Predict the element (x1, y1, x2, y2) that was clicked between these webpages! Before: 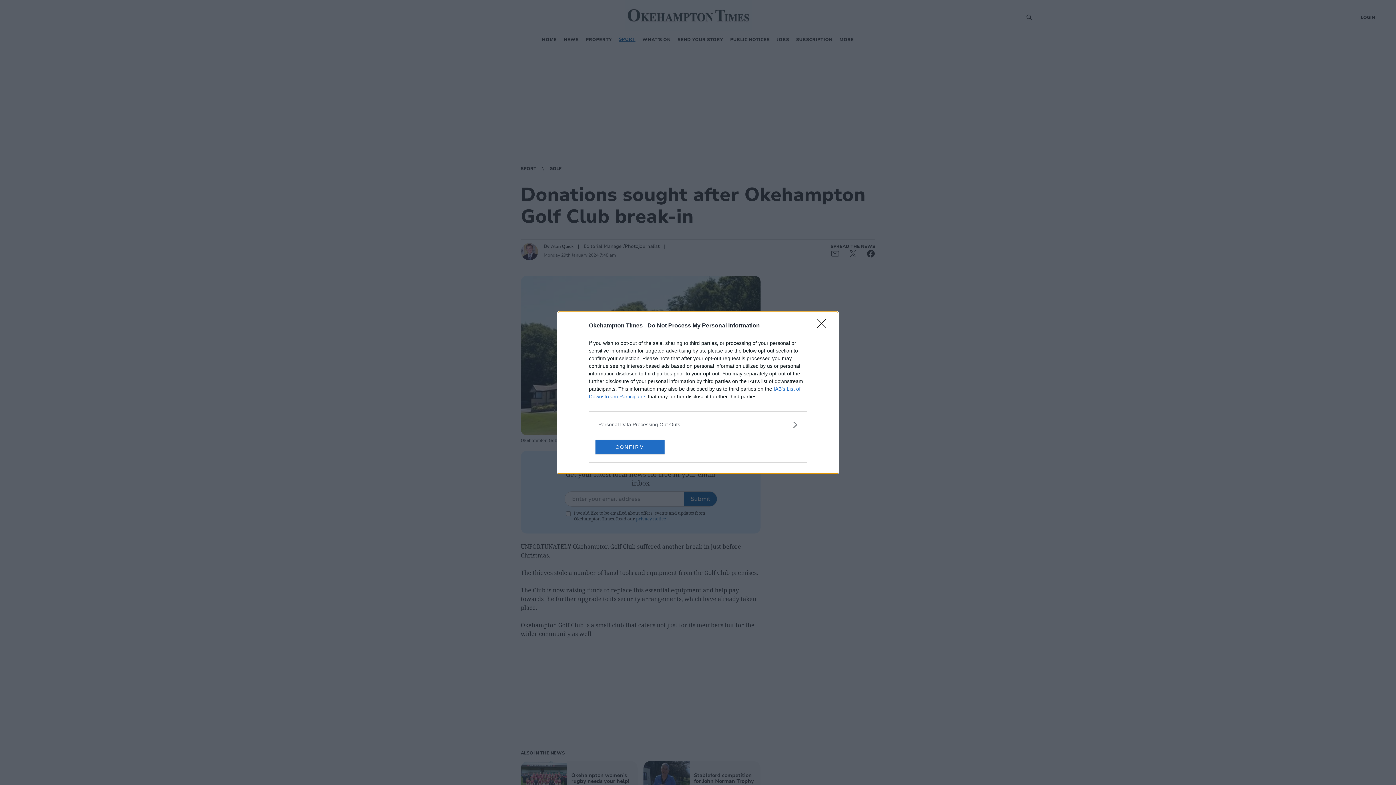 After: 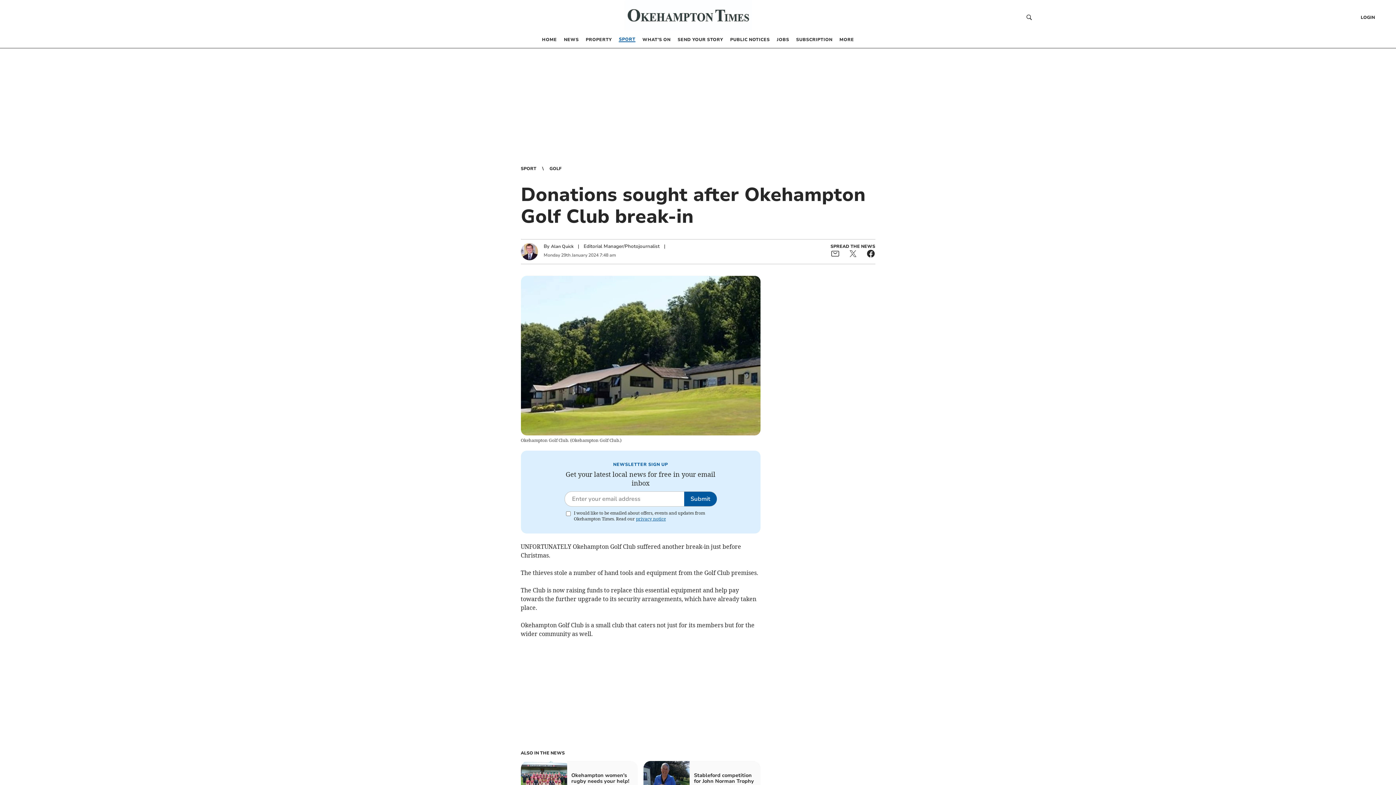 Action: bbox: (817, 319, 830, 332) label: Close